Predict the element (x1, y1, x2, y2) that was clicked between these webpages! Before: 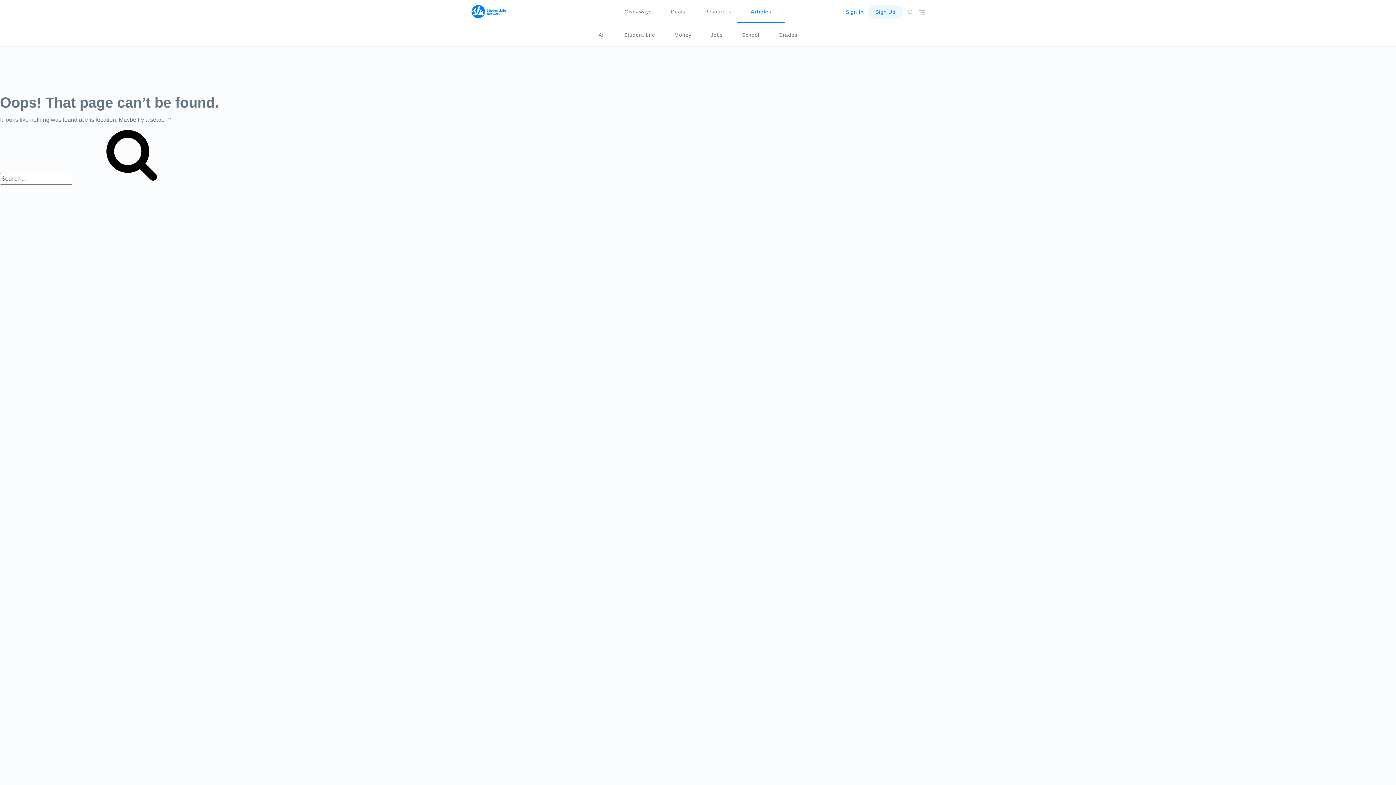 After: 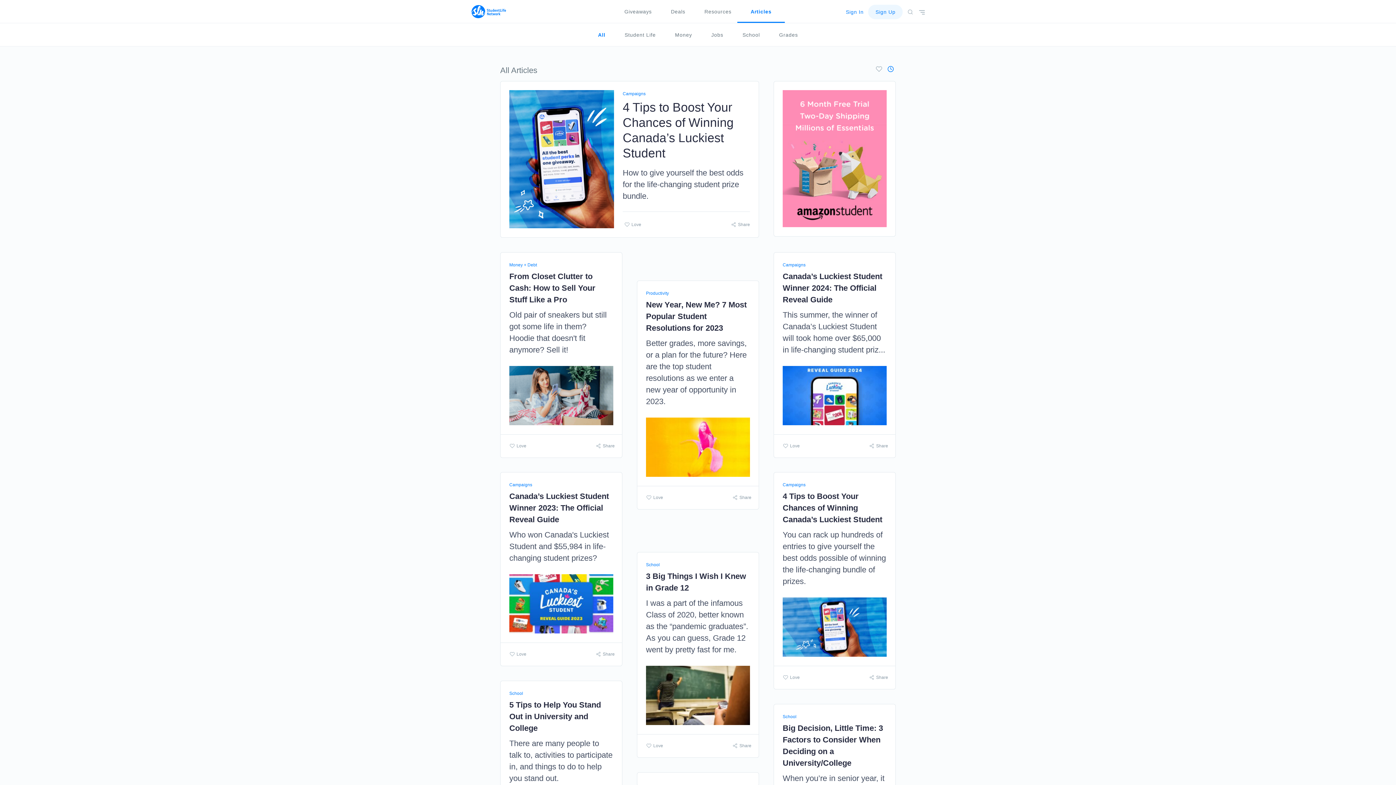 Action: bbox: (742, 0, 780, 23) label: Articles